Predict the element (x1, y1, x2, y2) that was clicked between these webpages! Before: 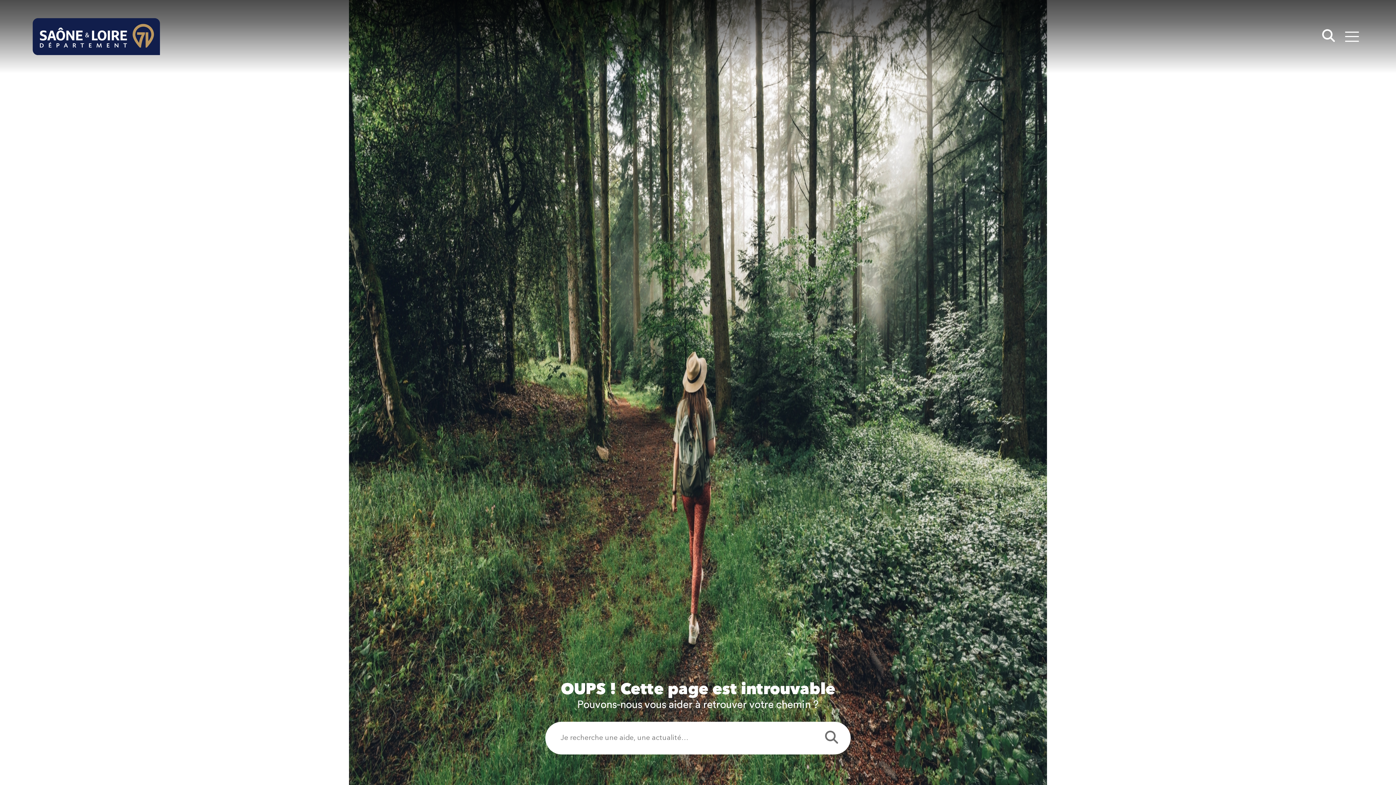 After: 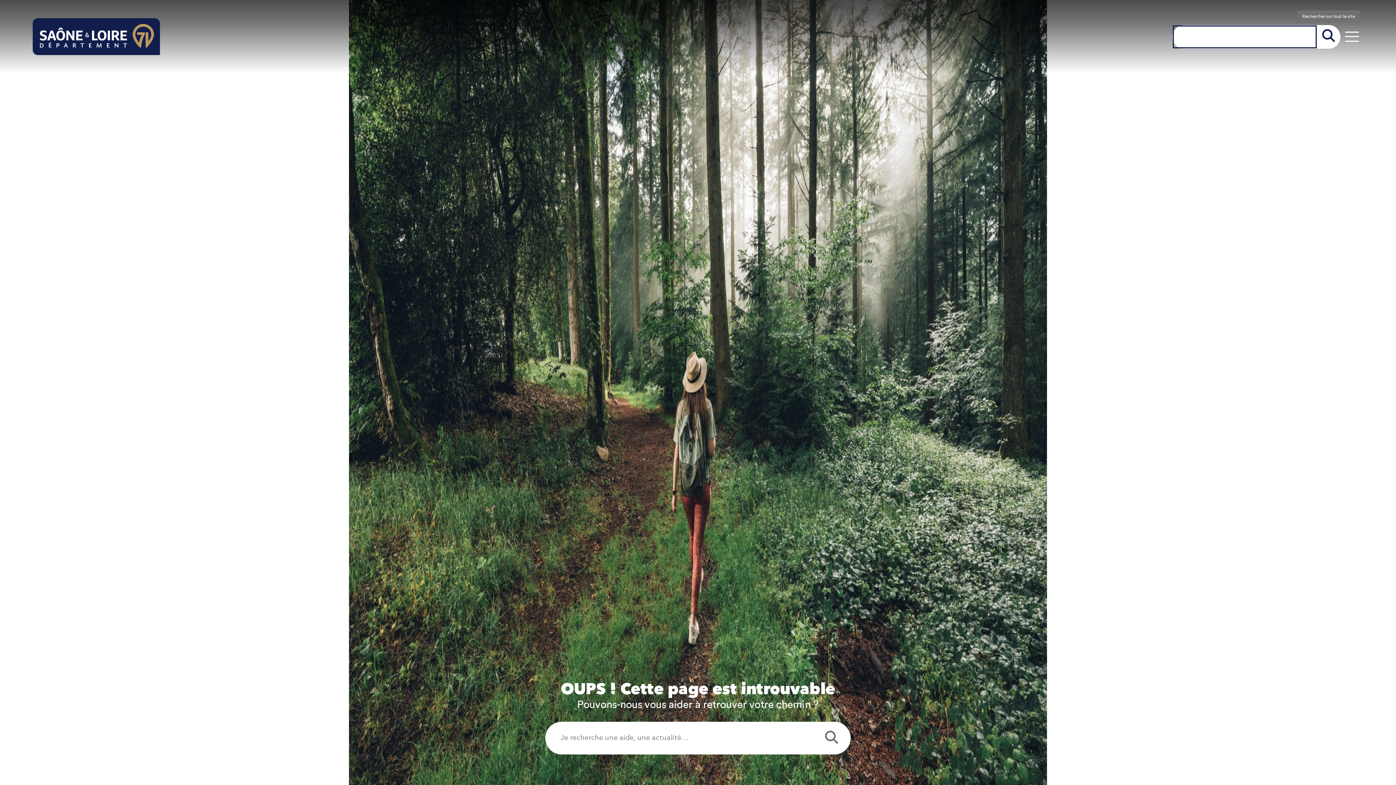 Action: label: Rechercher sur tout le site bbox: (1317, 24, 1340, 48)